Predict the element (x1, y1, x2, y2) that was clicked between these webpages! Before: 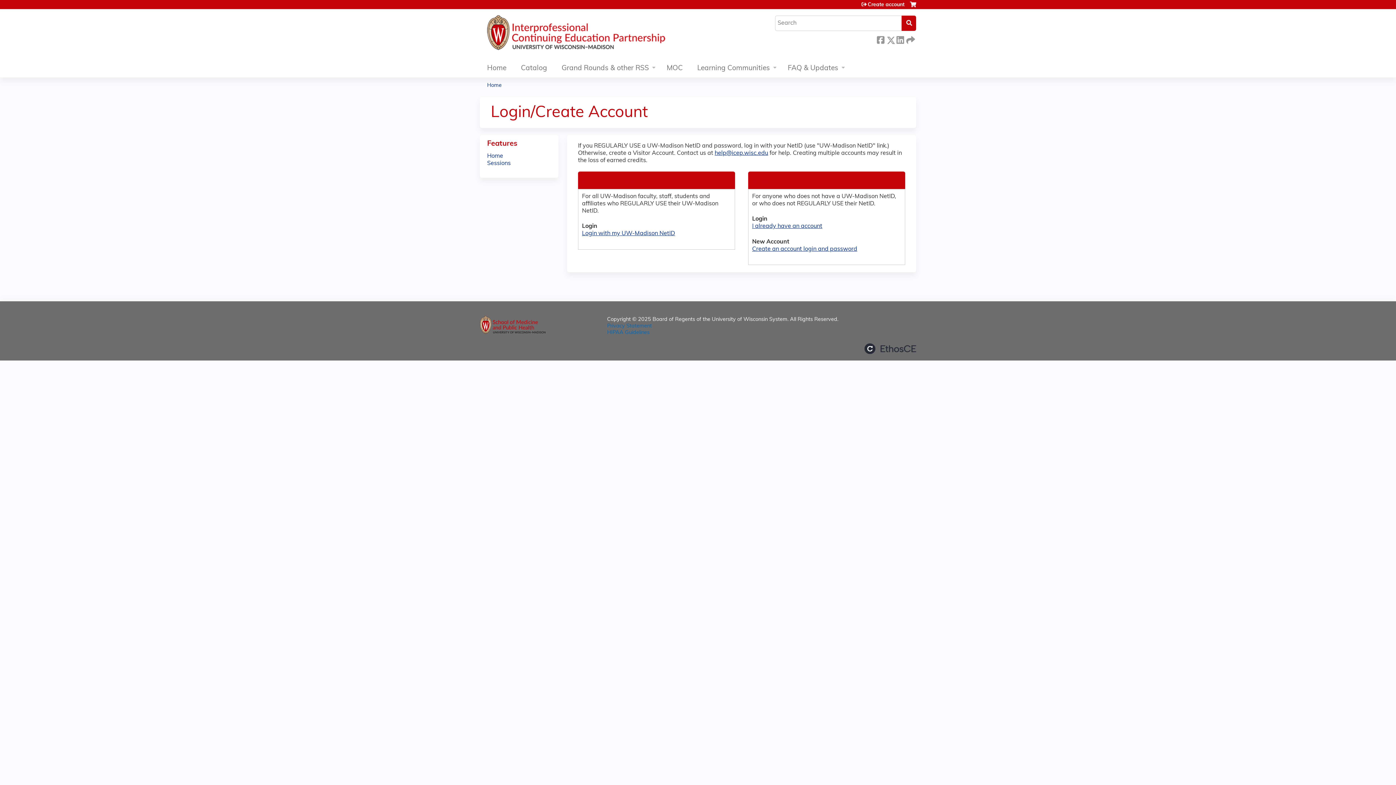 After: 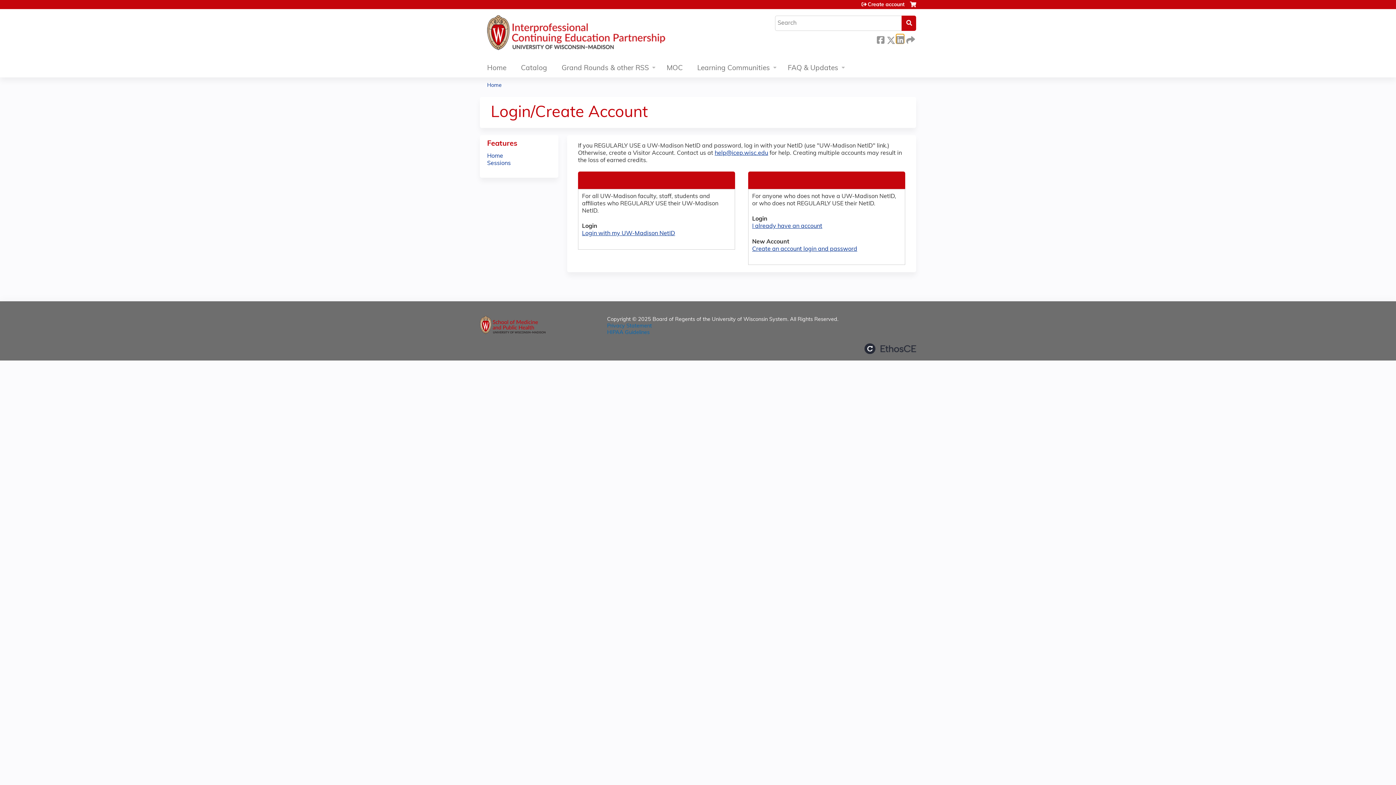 Action: bbox: (896, 34, 904, 43) label:  LinkedIn